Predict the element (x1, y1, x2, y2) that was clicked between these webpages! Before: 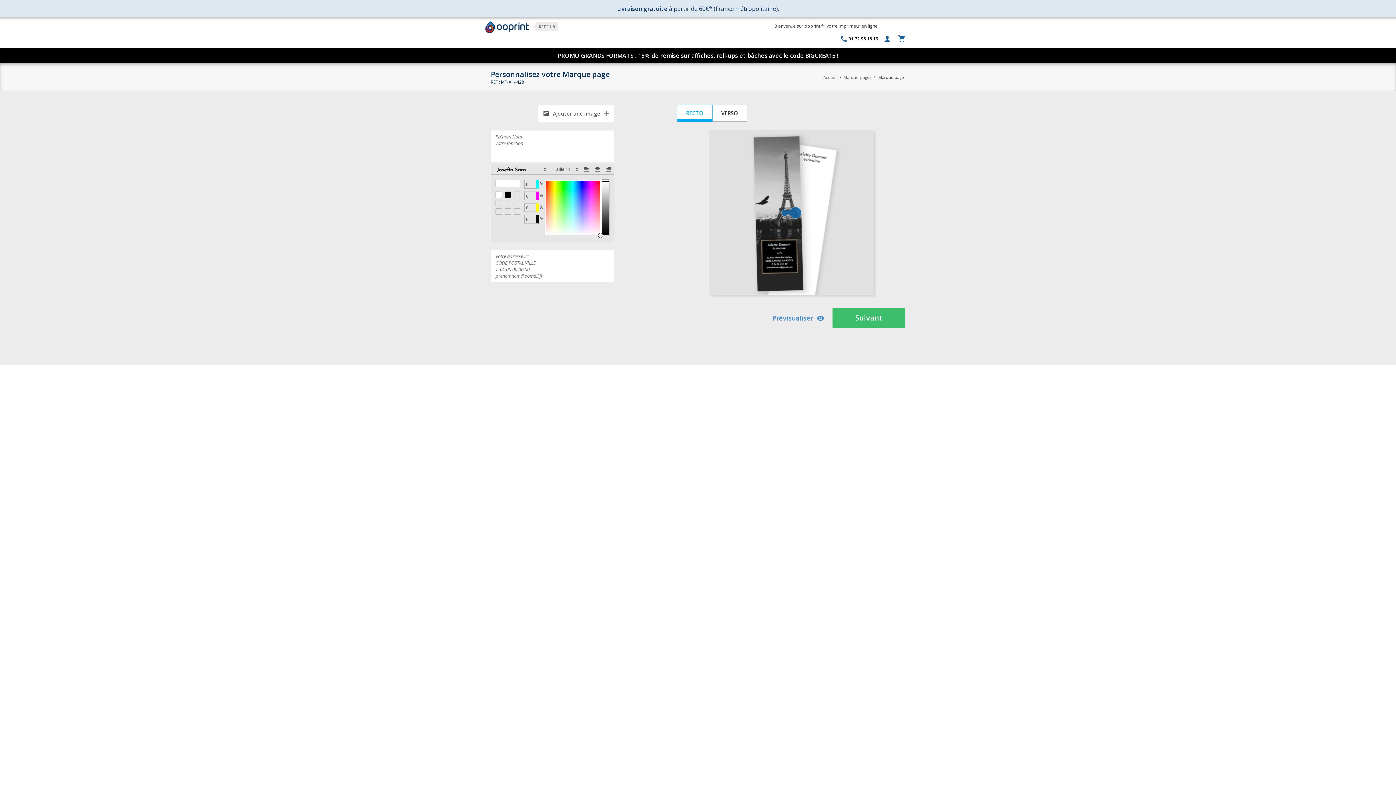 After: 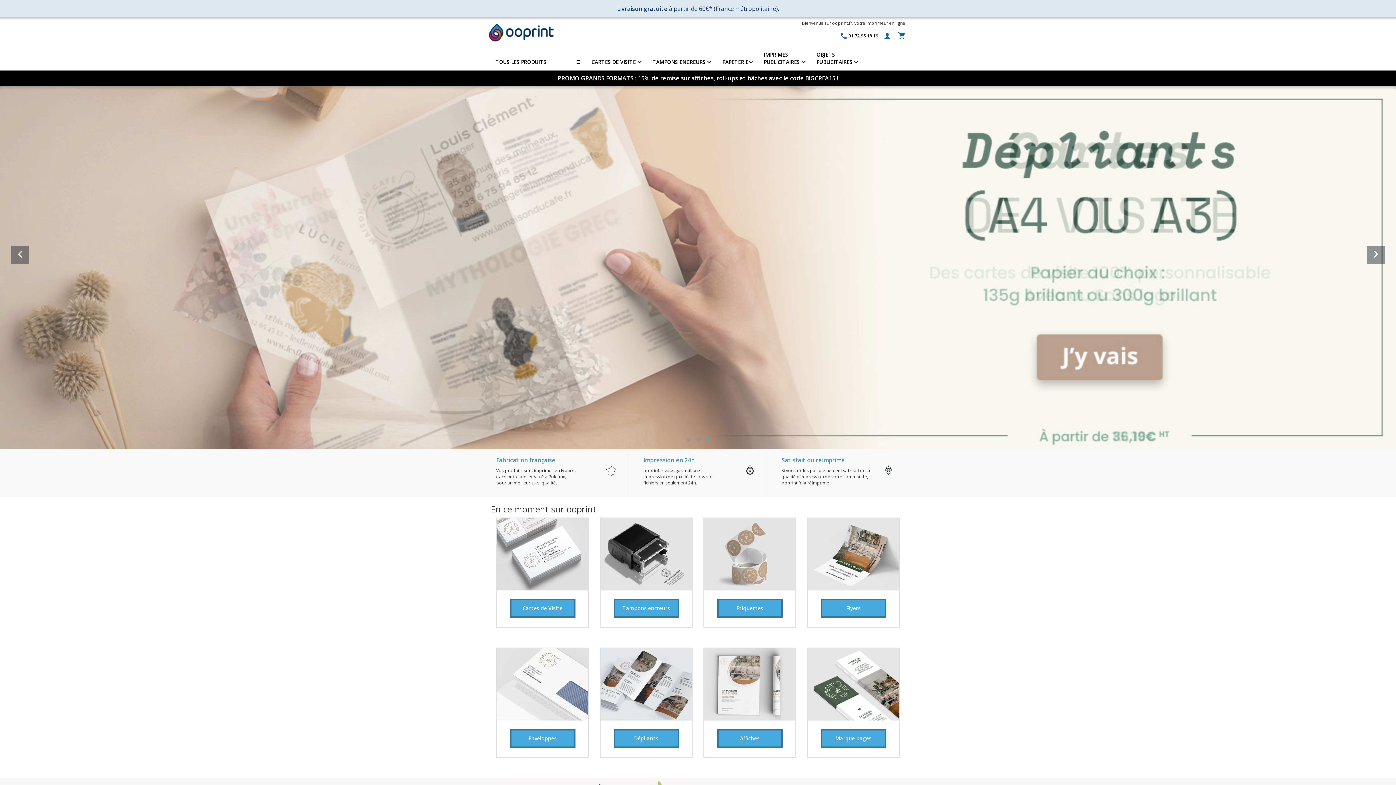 Action: label: Accueil bbox: (823, 74, 837, 79)